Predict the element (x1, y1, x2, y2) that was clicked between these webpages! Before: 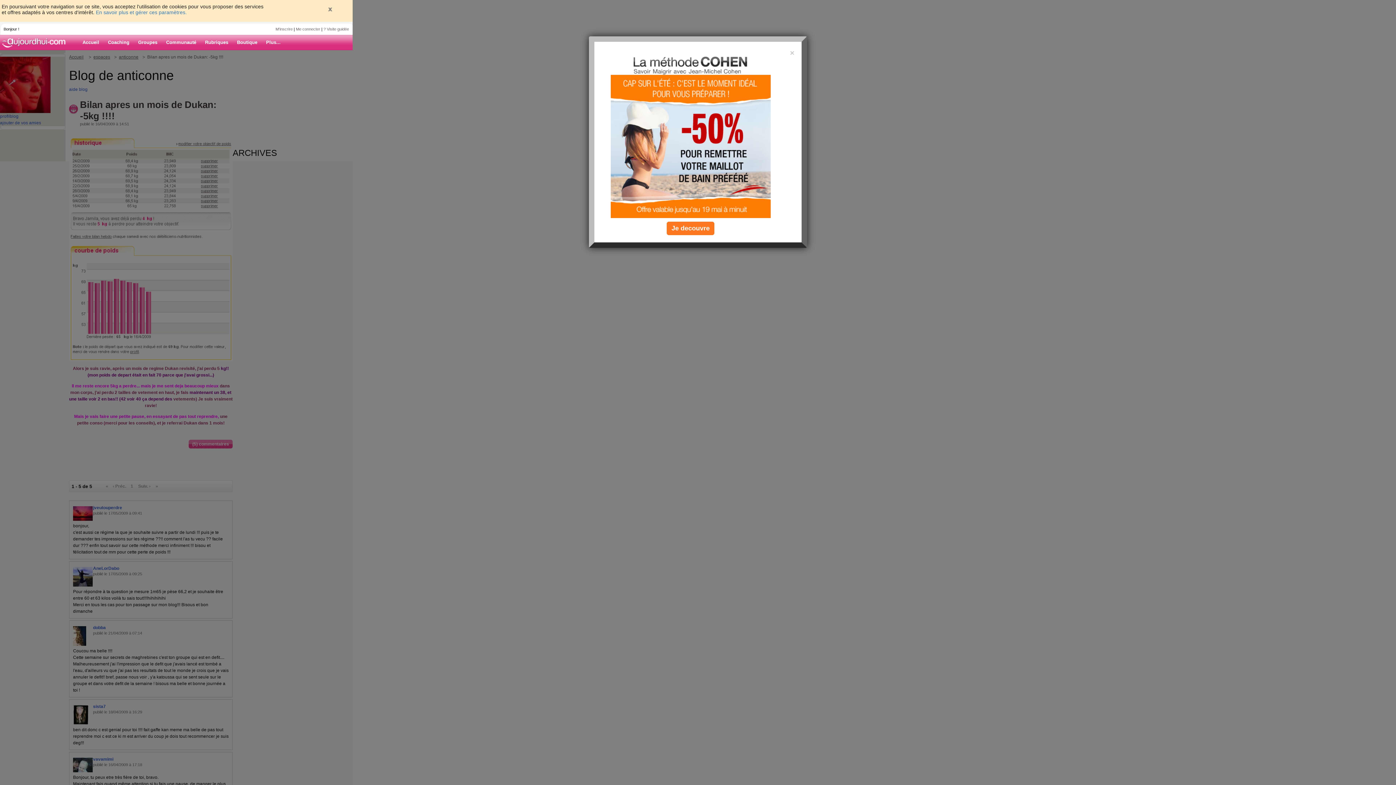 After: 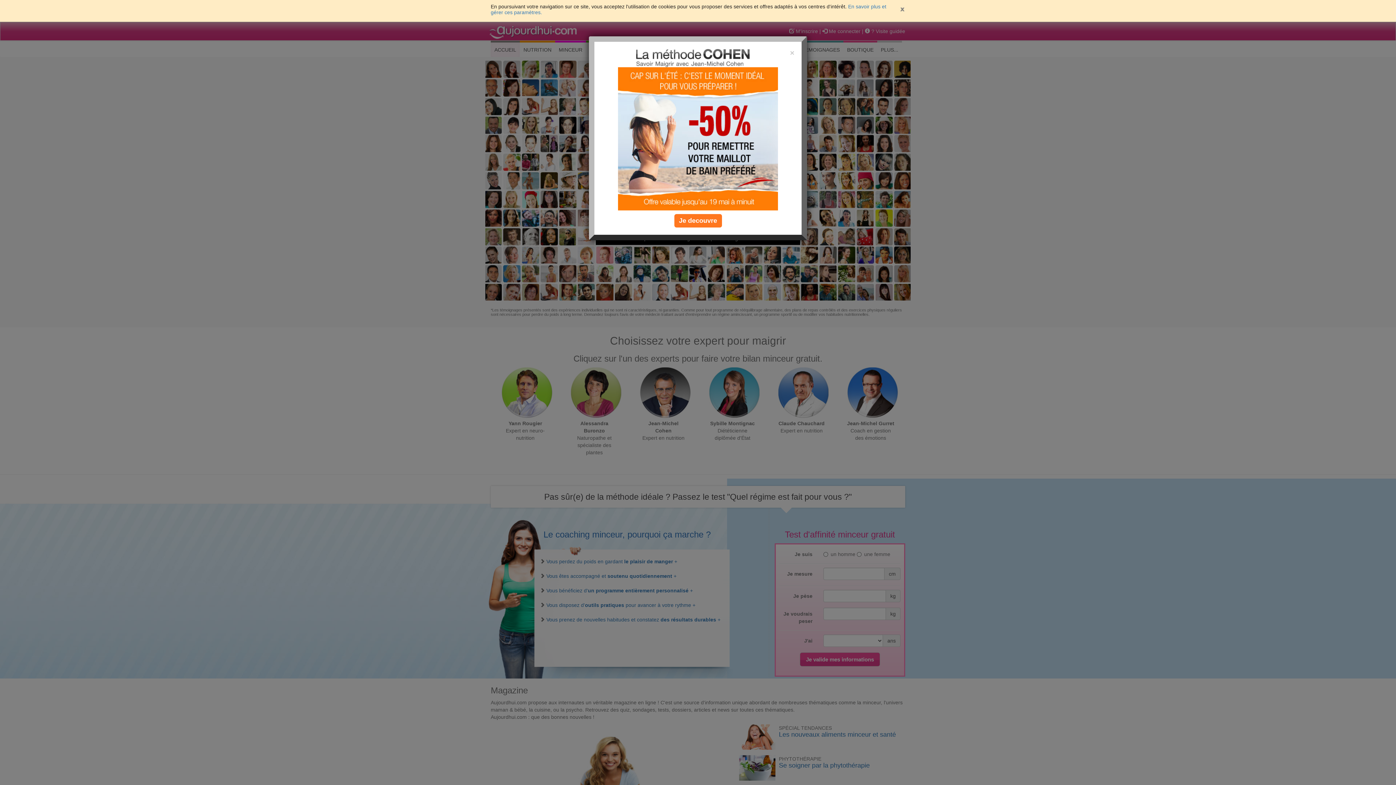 Action: label: Accueil bbox: (78, 35, 103, 49)